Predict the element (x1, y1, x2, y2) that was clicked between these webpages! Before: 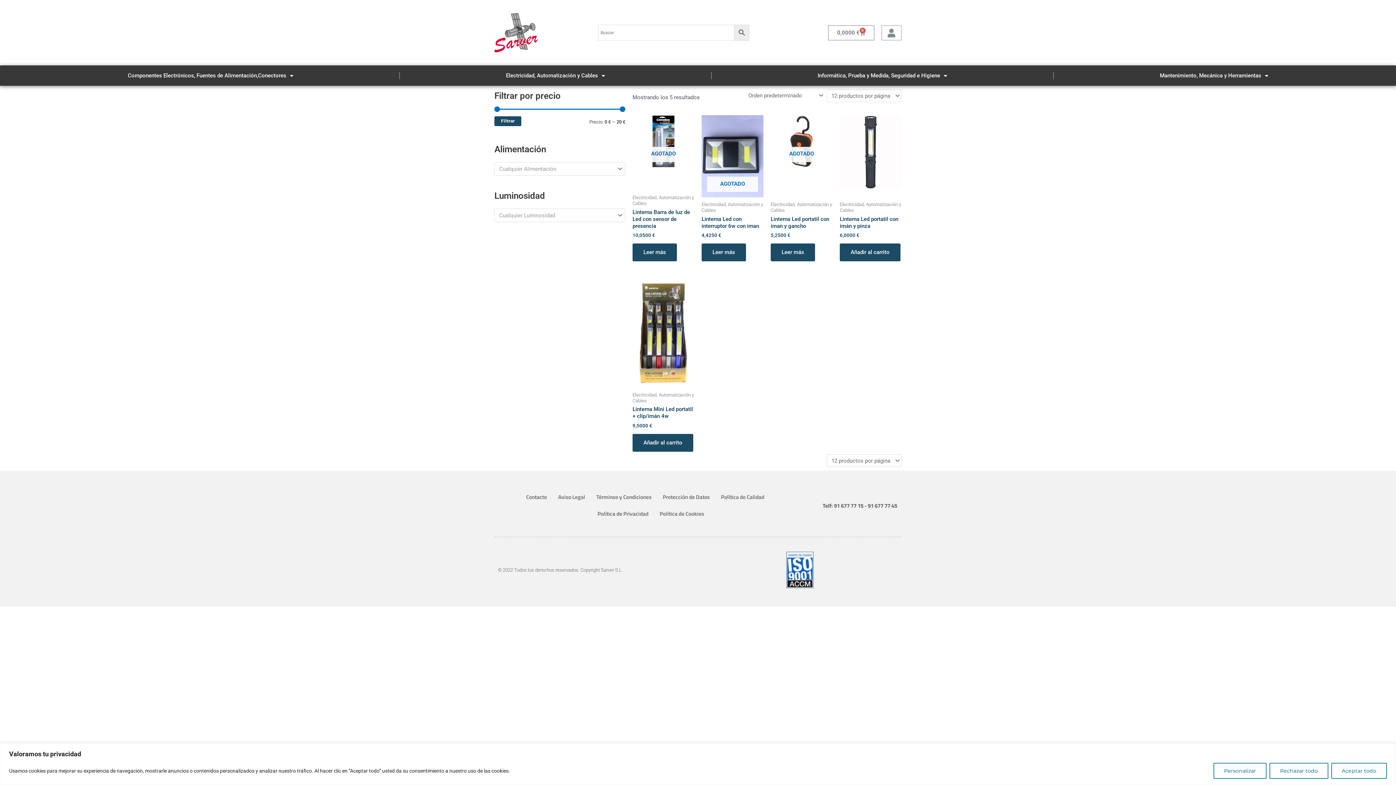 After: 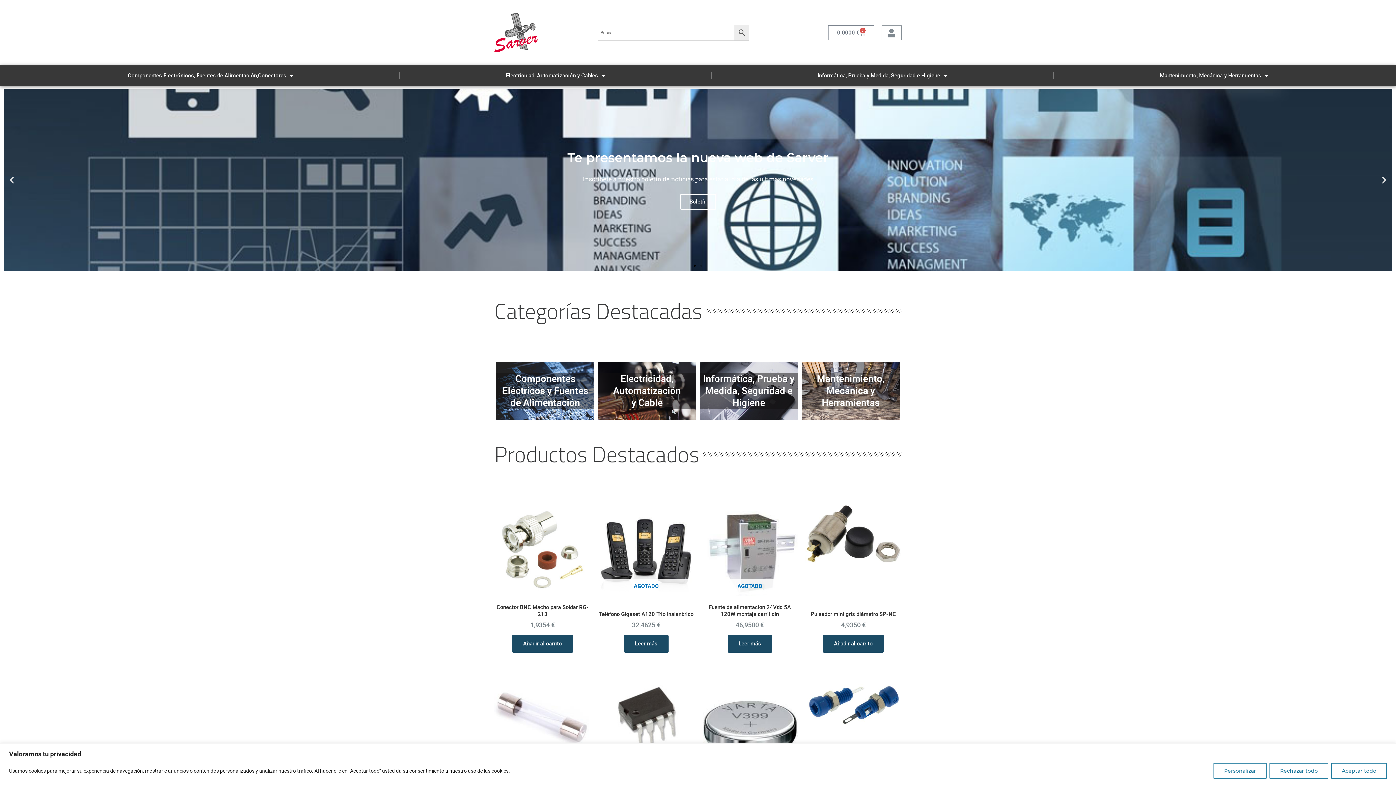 Action: bbox: (494, 13, 538, 52)